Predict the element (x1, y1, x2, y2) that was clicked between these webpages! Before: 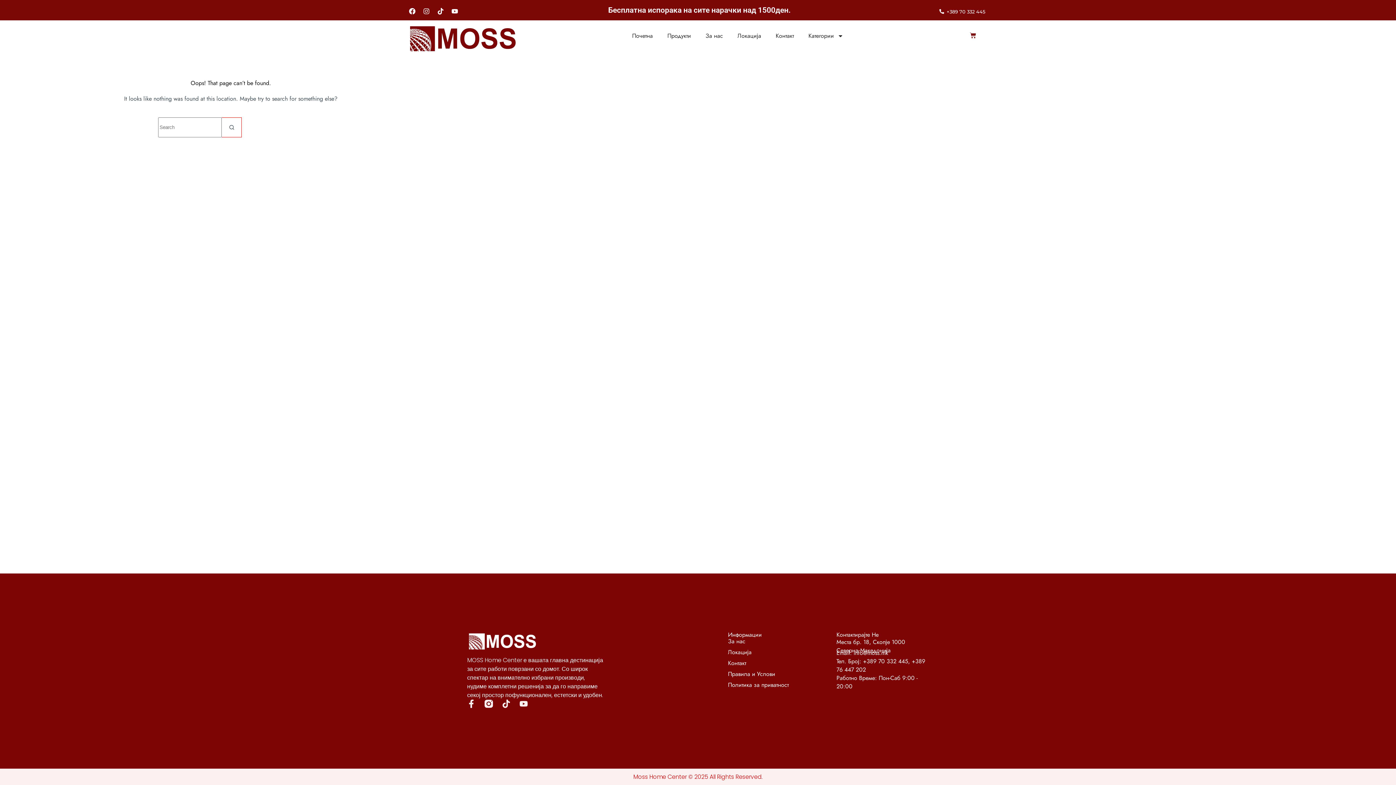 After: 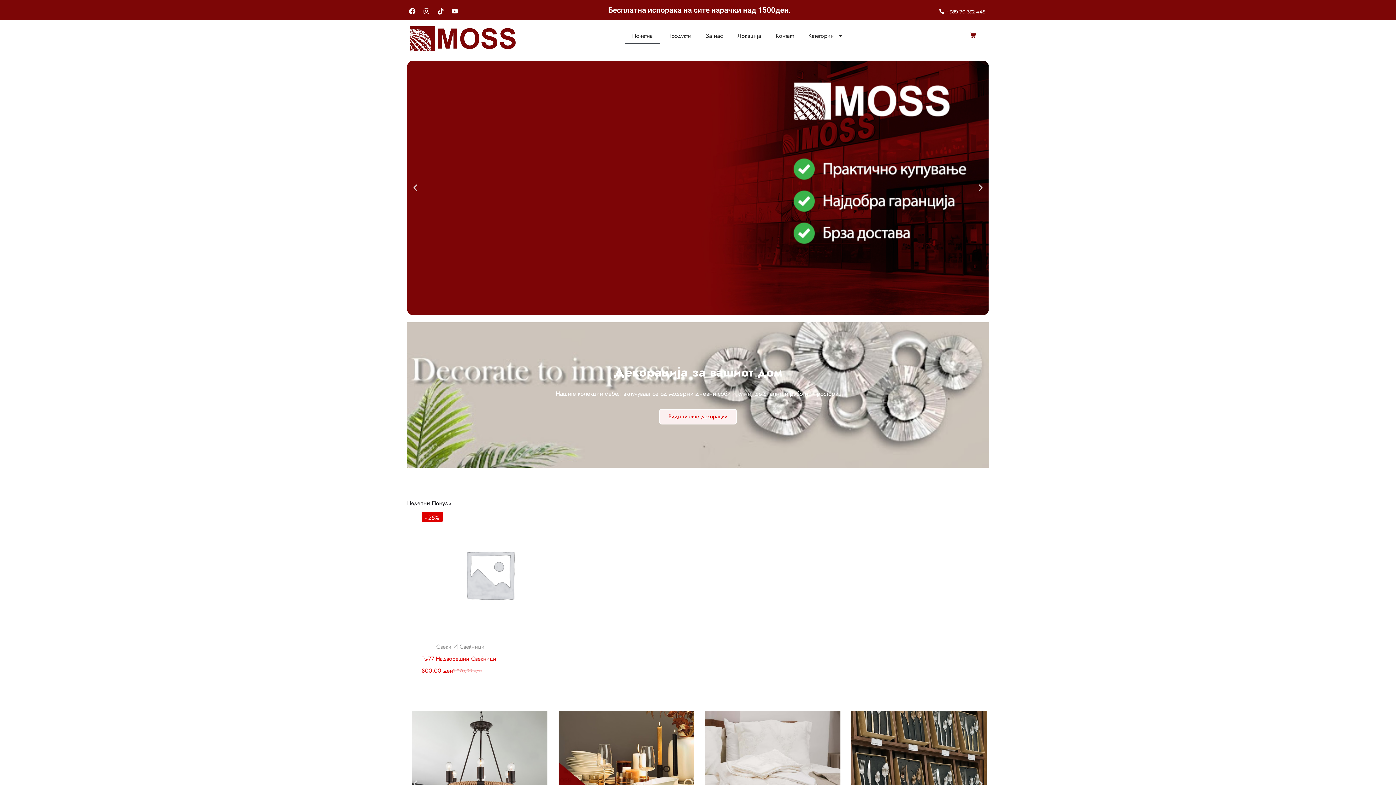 Action: label: Почетна bbox: (625, 27, 660, 44)